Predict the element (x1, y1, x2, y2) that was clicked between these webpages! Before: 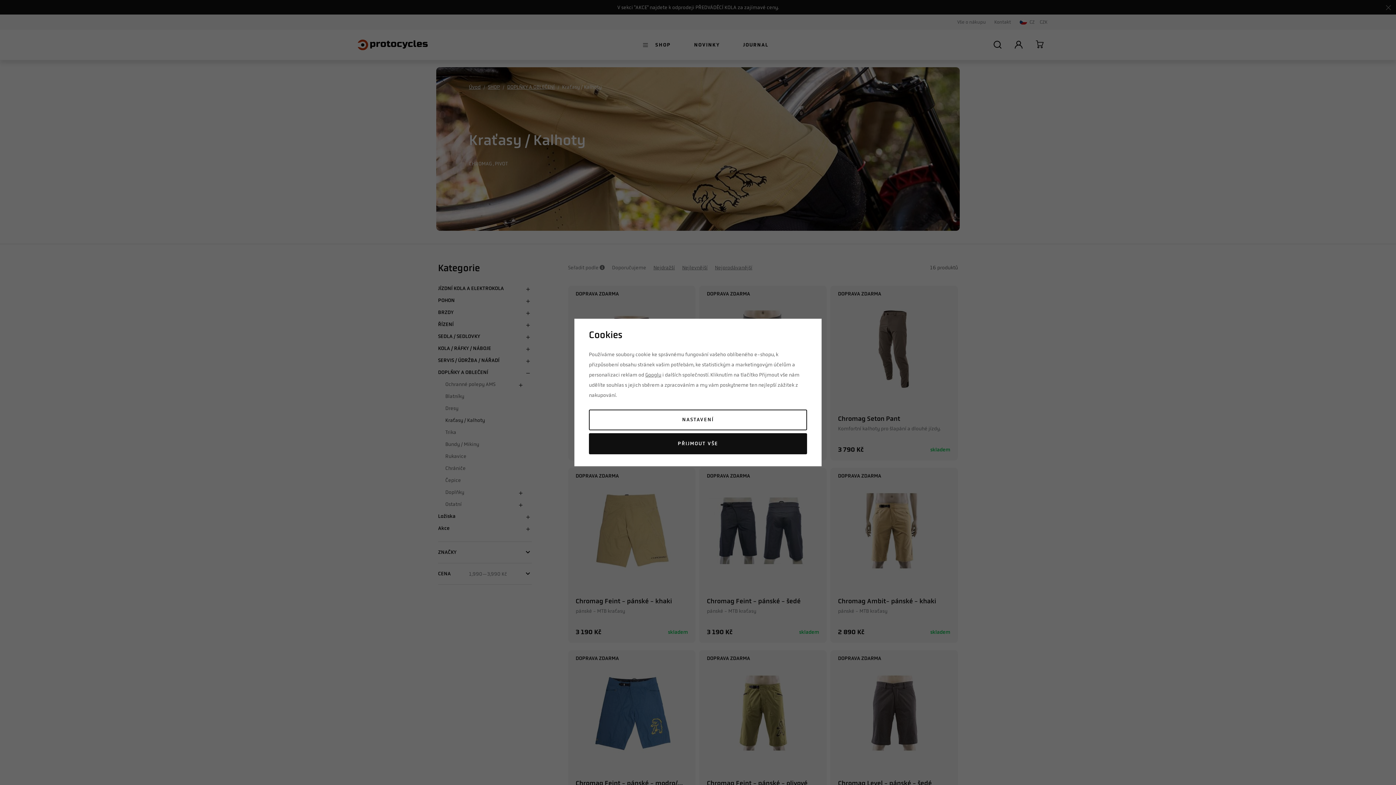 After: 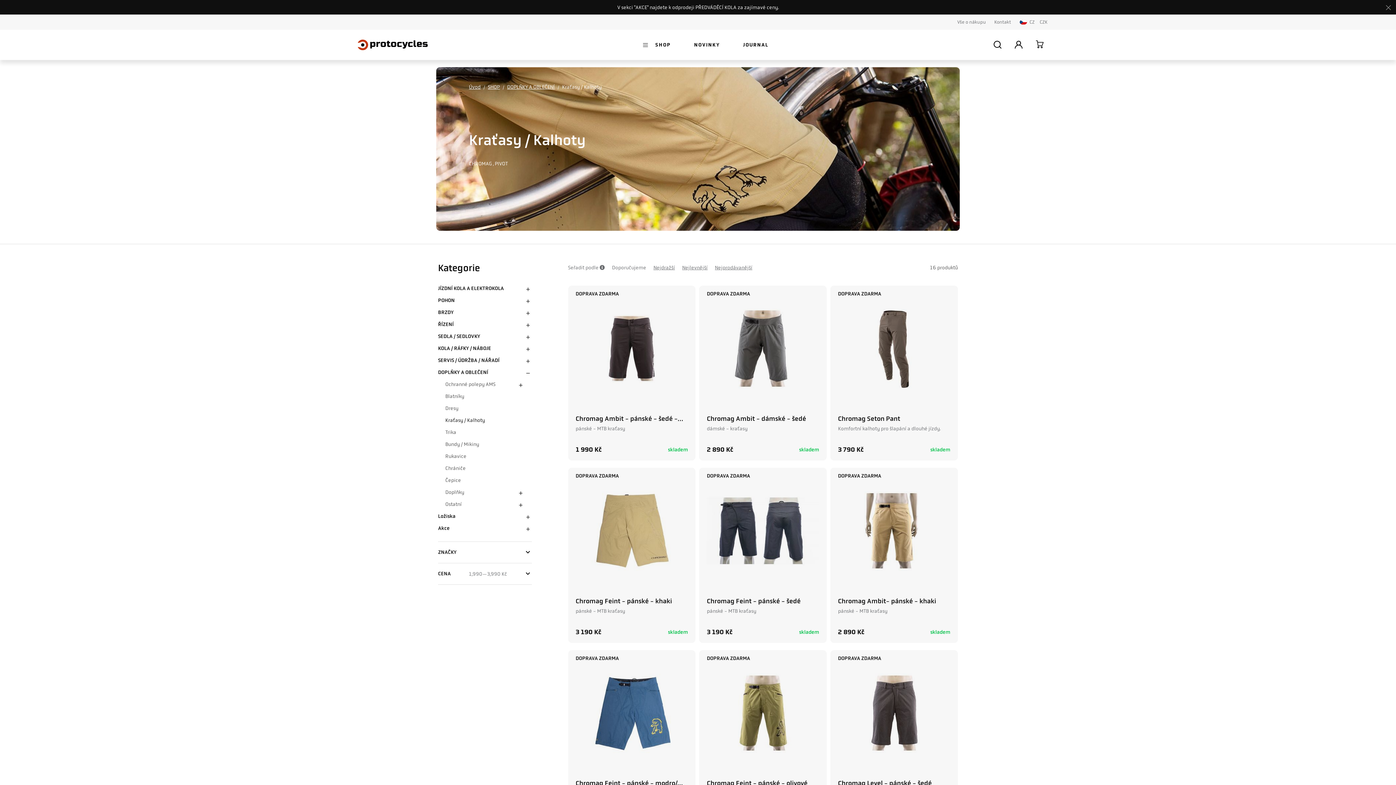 Action: bbox: (589, 433, 807, 454) label: PŘIJMOUT VŠE